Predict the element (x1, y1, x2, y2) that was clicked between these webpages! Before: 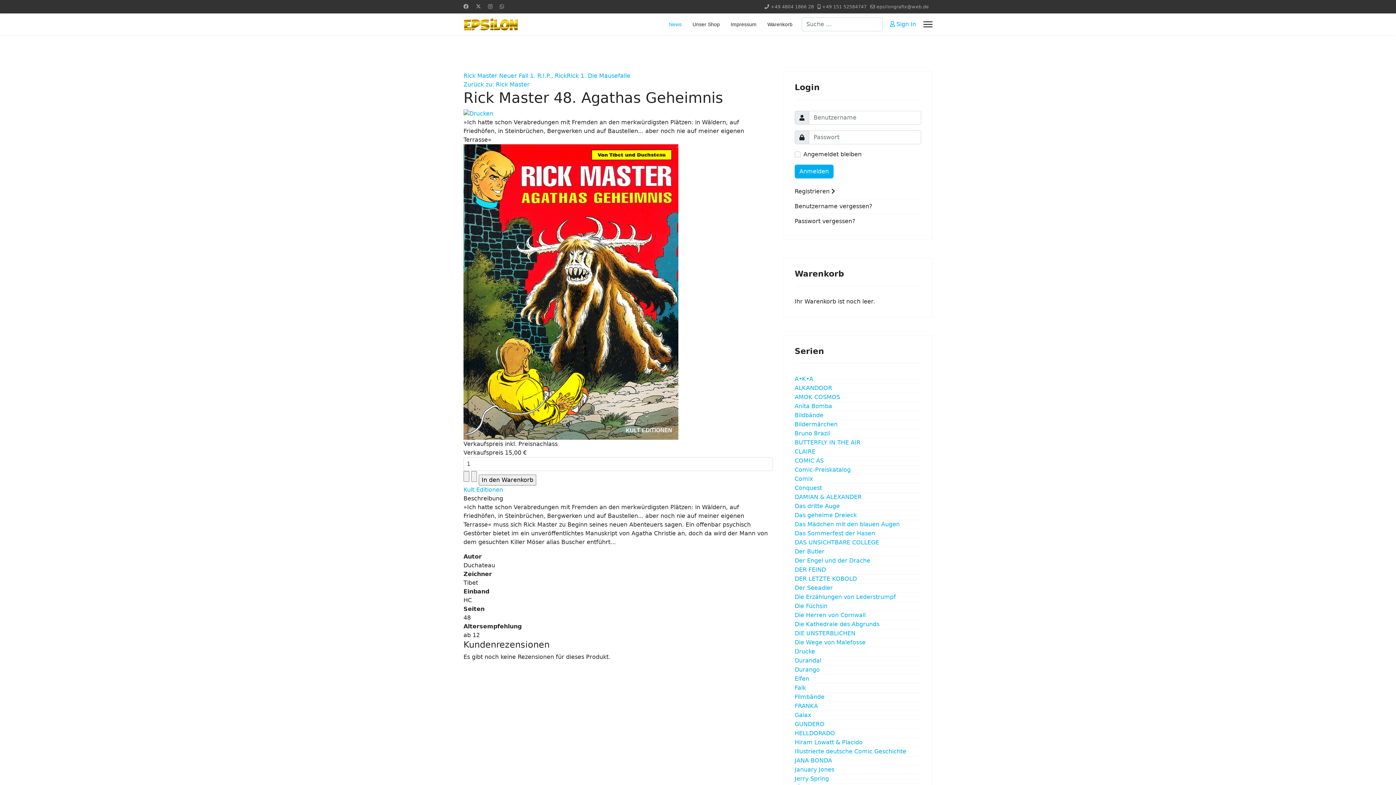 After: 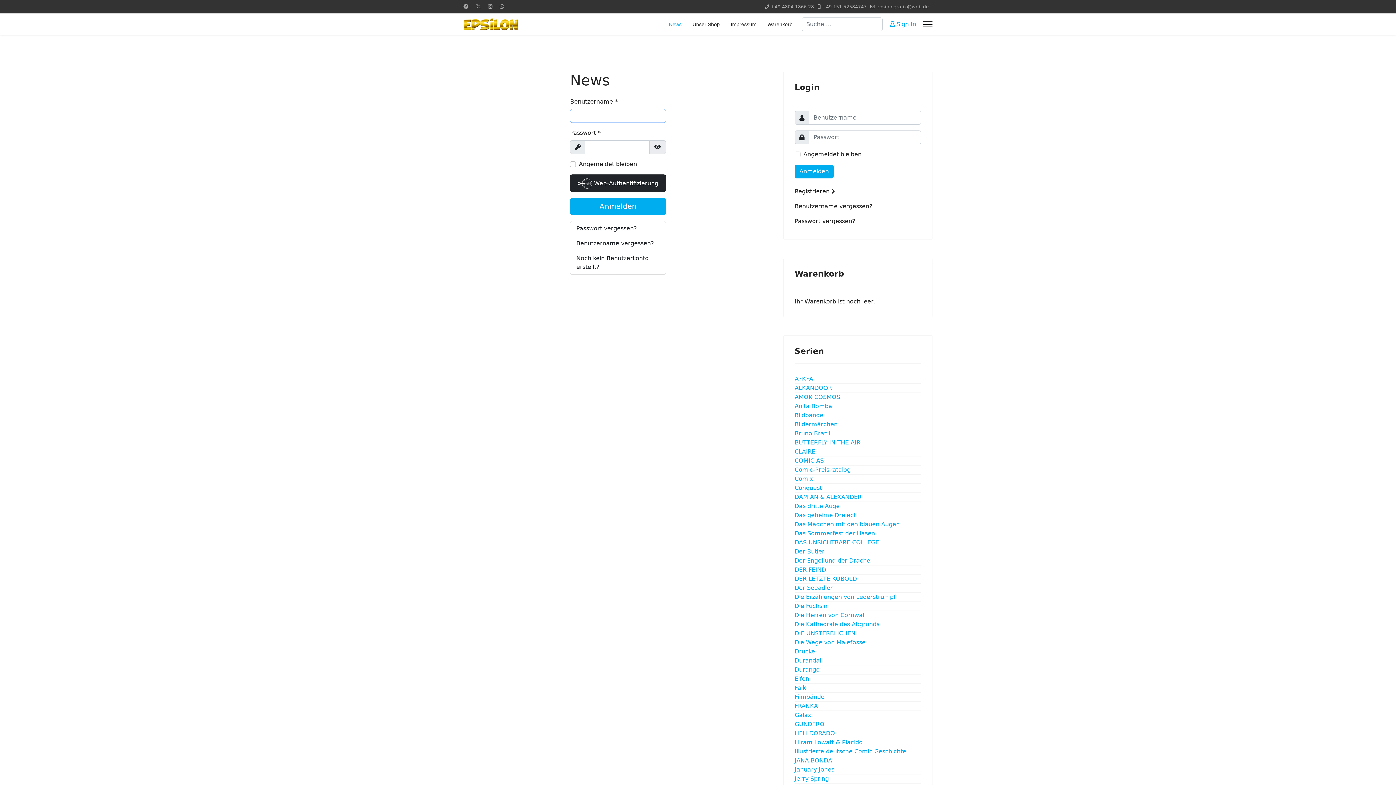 Action: label: Sign In bbox: (890, 20, 916, 27)